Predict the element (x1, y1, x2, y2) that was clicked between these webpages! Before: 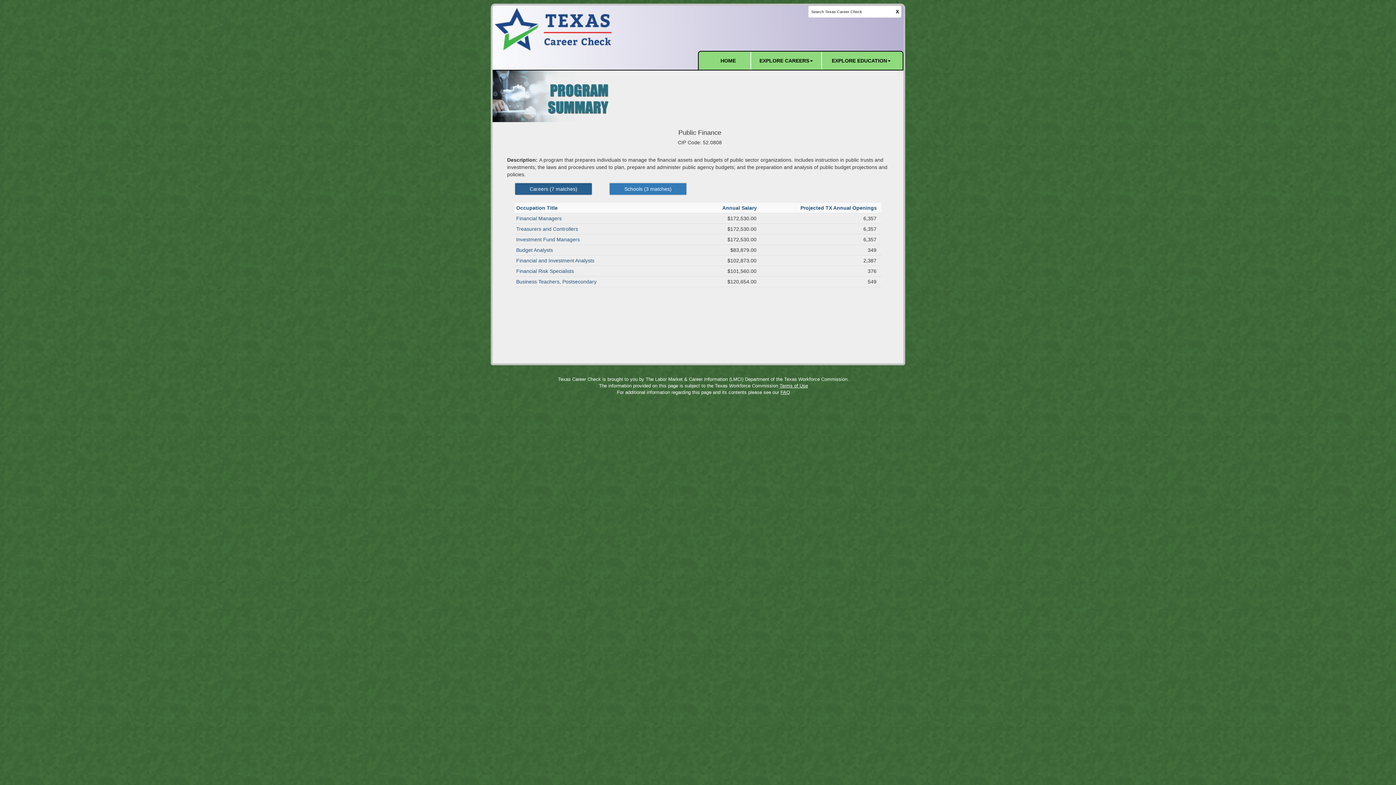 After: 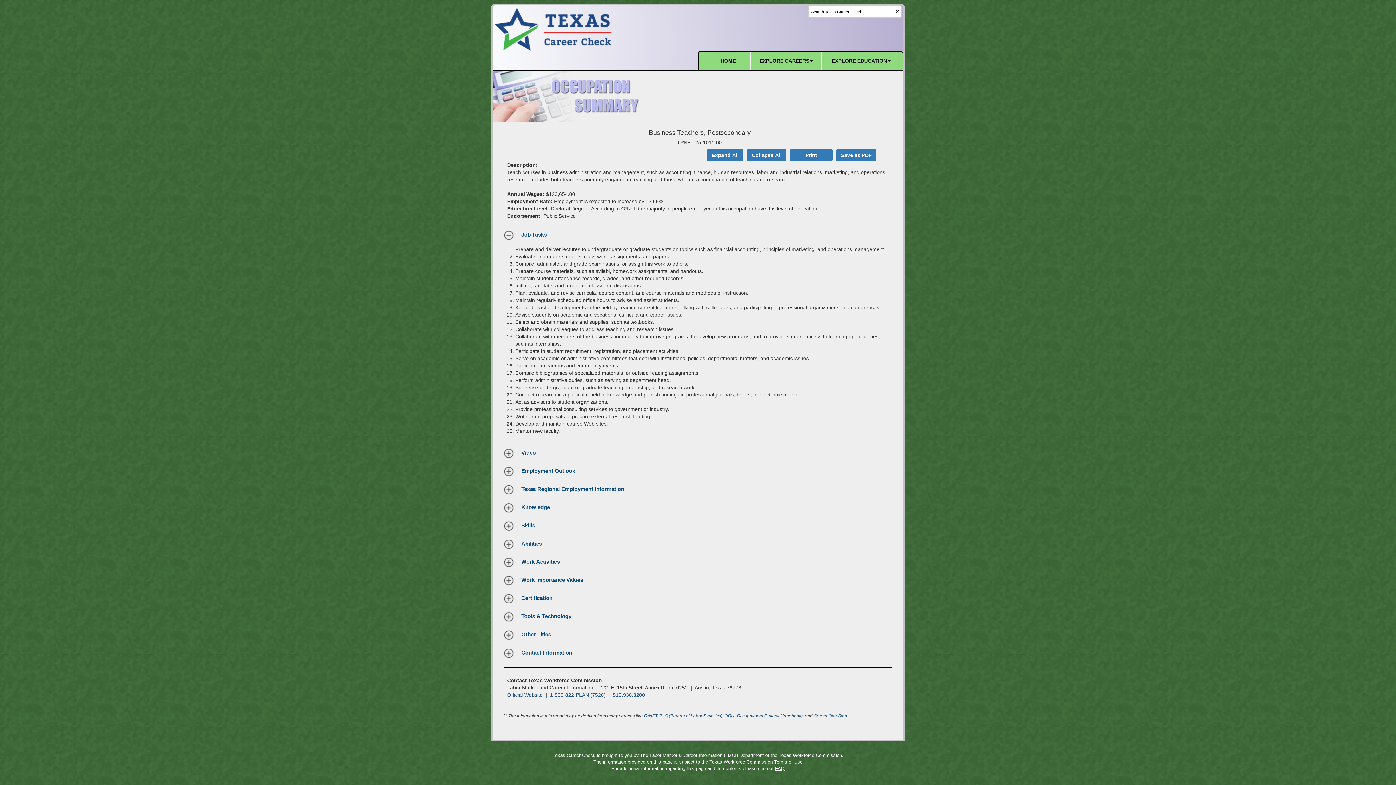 Action: label: Business Teachers, Postsecondary bbox: (516, 278, 596, 284)